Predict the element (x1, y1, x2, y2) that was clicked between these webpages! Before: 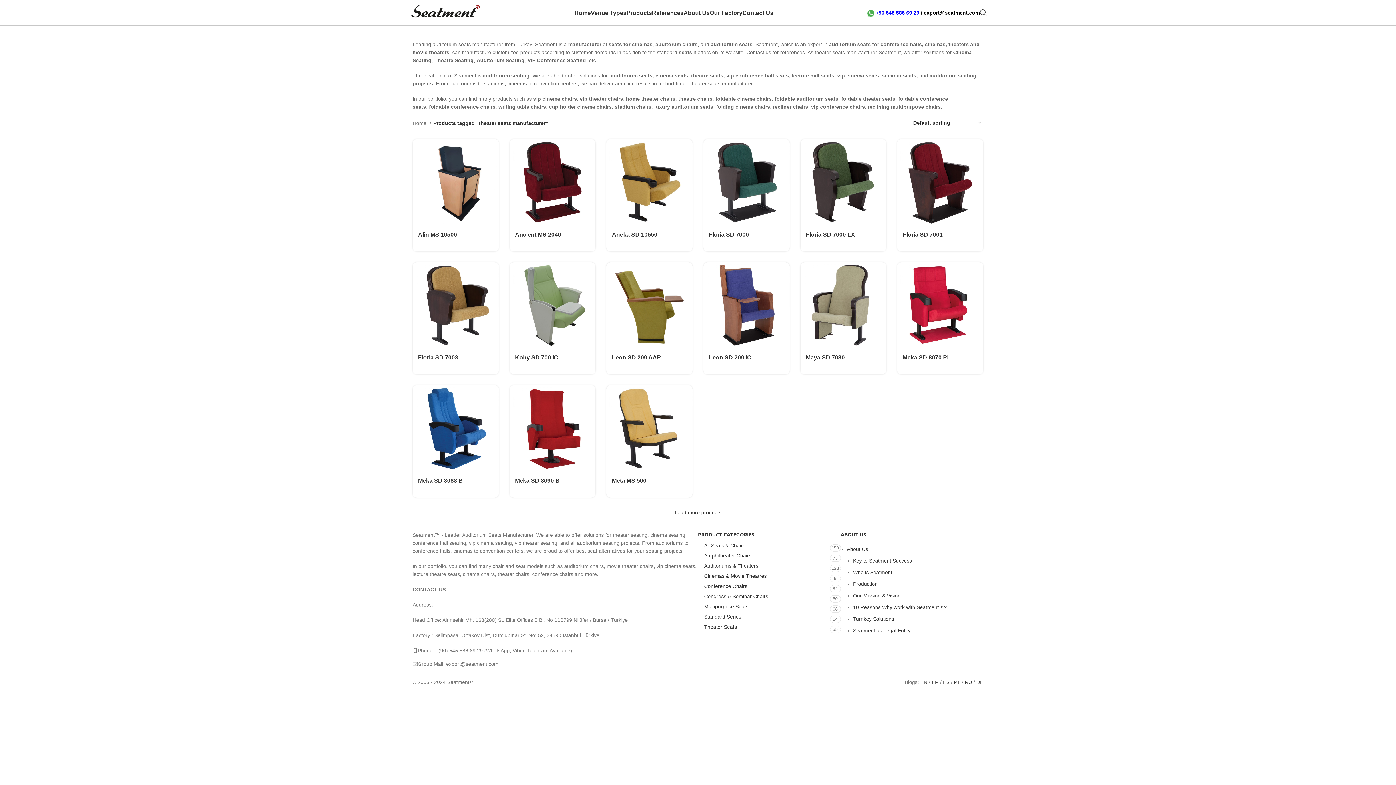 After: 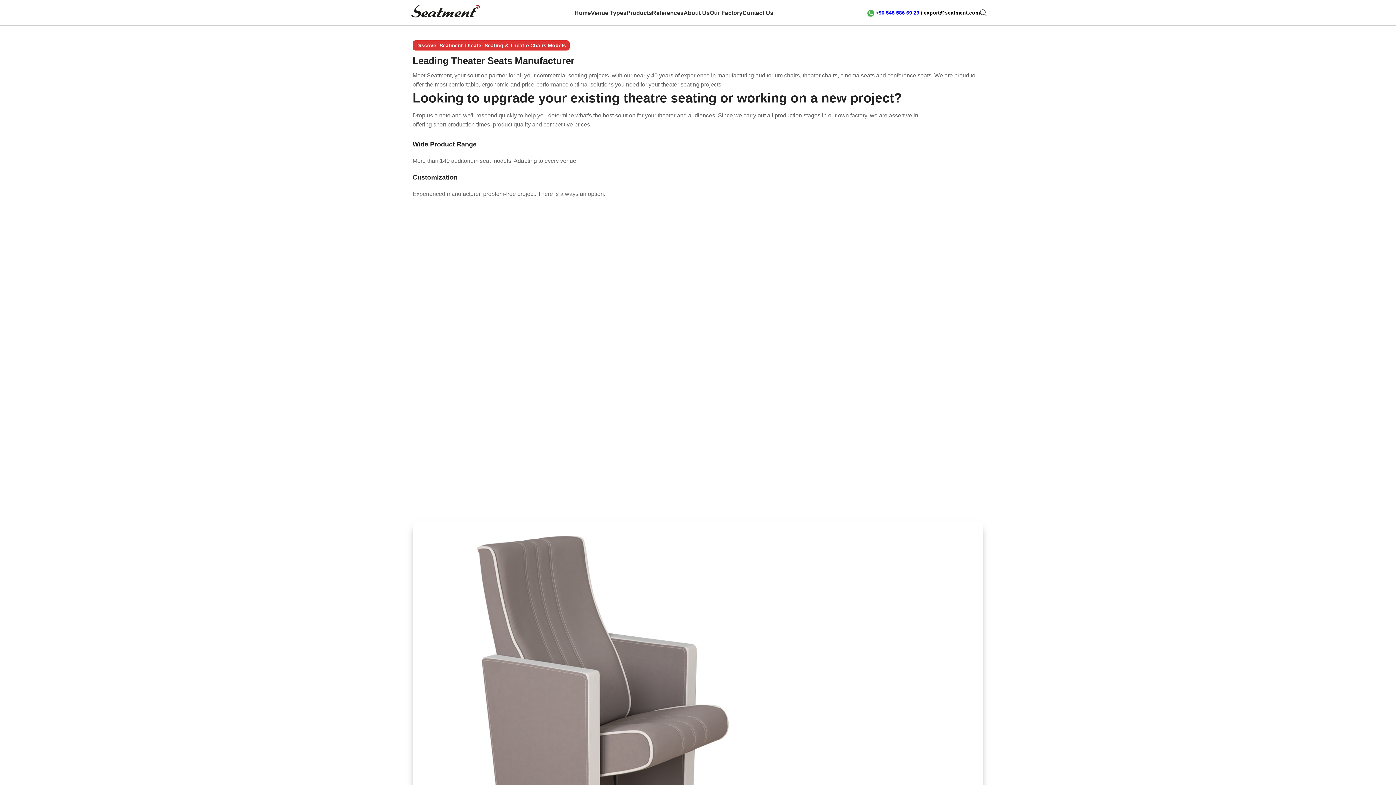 Action: label: Theater Seats bbox: (704, 623, 830, 631)